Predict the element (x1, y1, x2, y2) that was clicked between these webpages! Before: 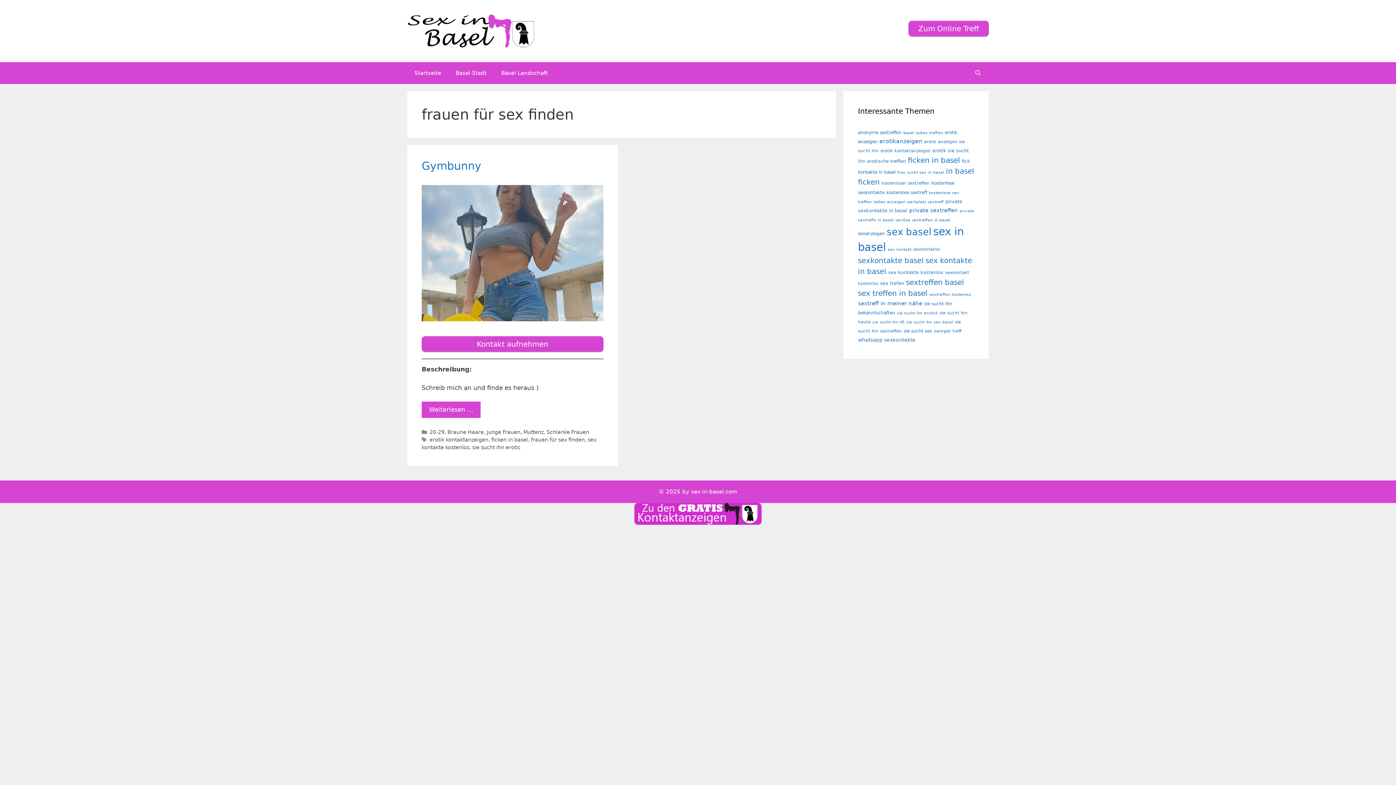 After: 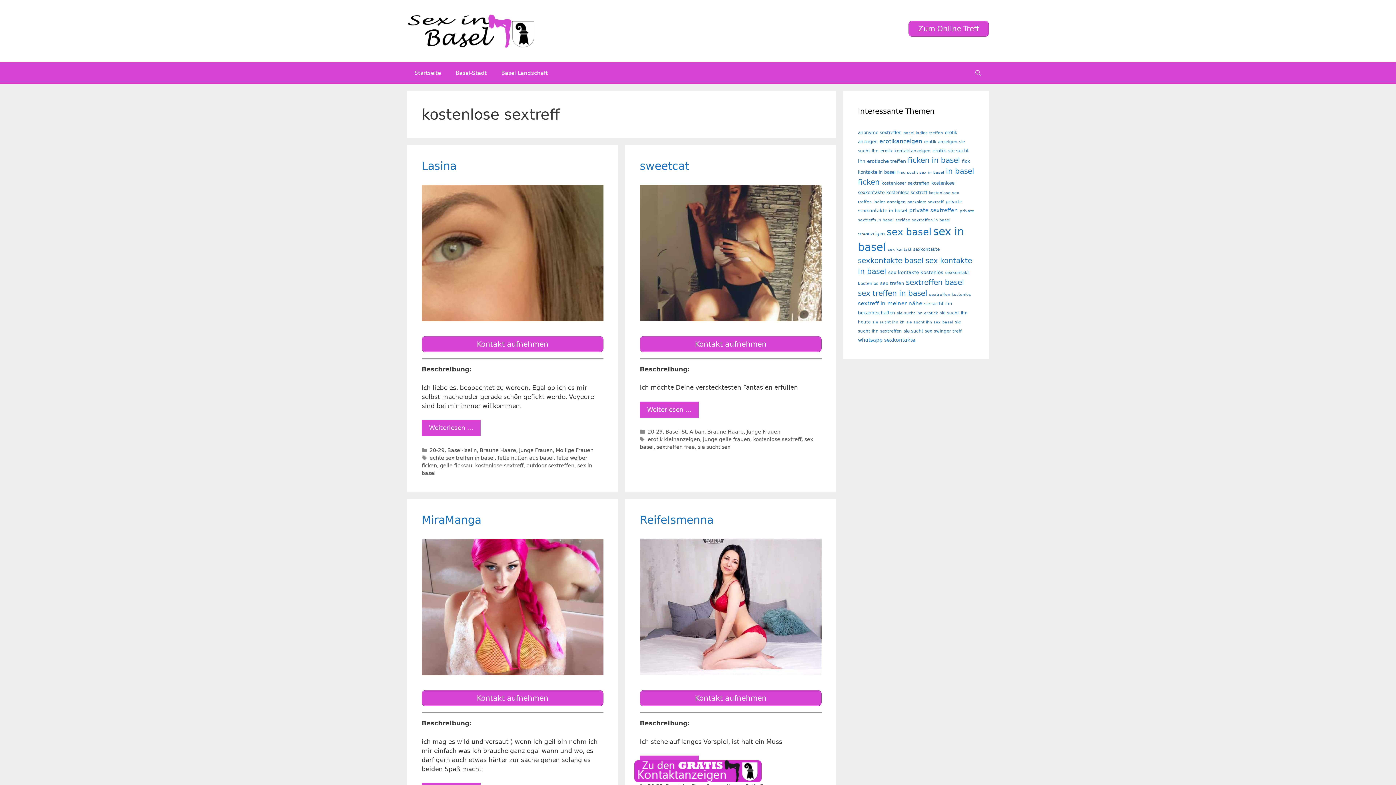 Action: bbox: (886, 189, 927, 195) label: kostenlose sextreff (10 Einträge)